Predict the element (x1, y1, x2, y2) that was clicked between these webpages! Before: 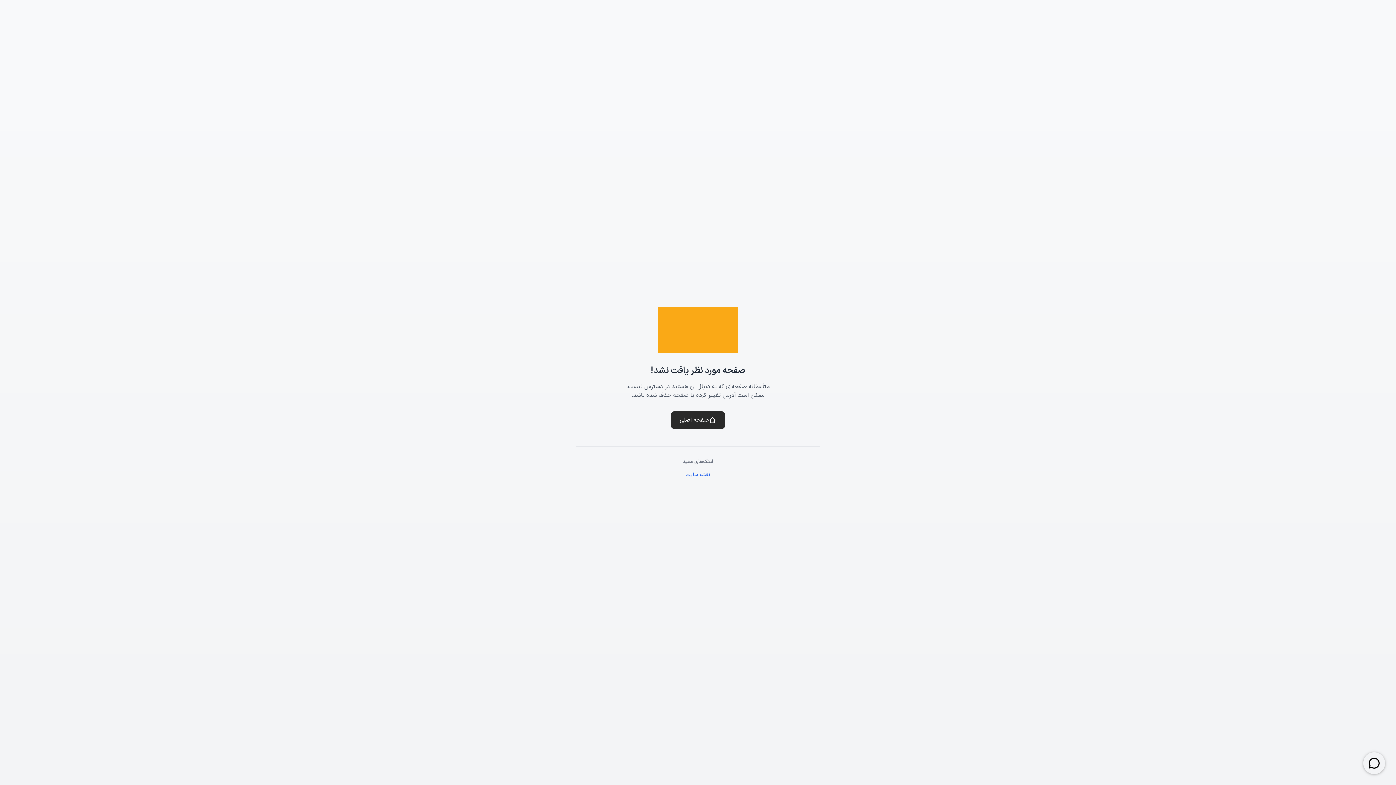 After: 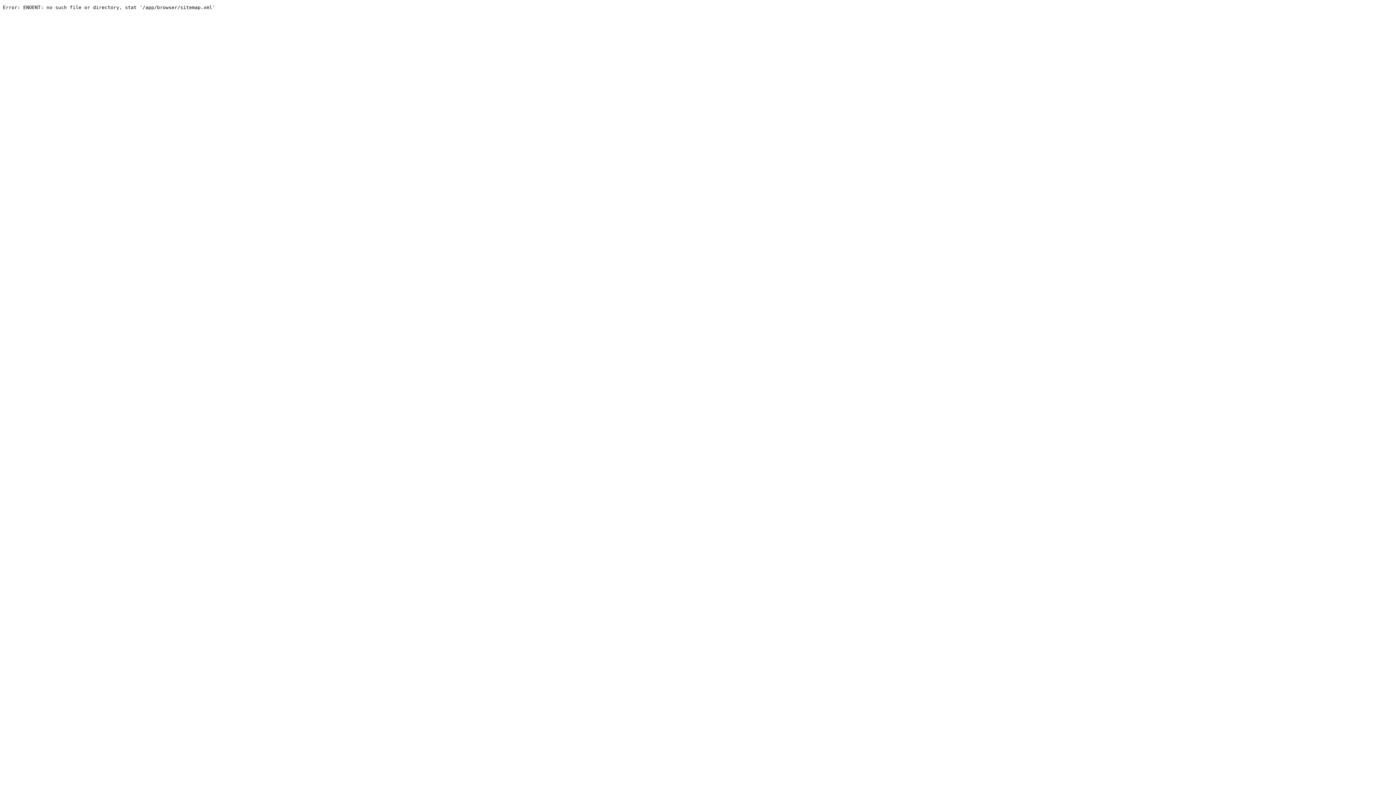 Action: bbox: (685, 471, 710, 478) label: نقشه سایت